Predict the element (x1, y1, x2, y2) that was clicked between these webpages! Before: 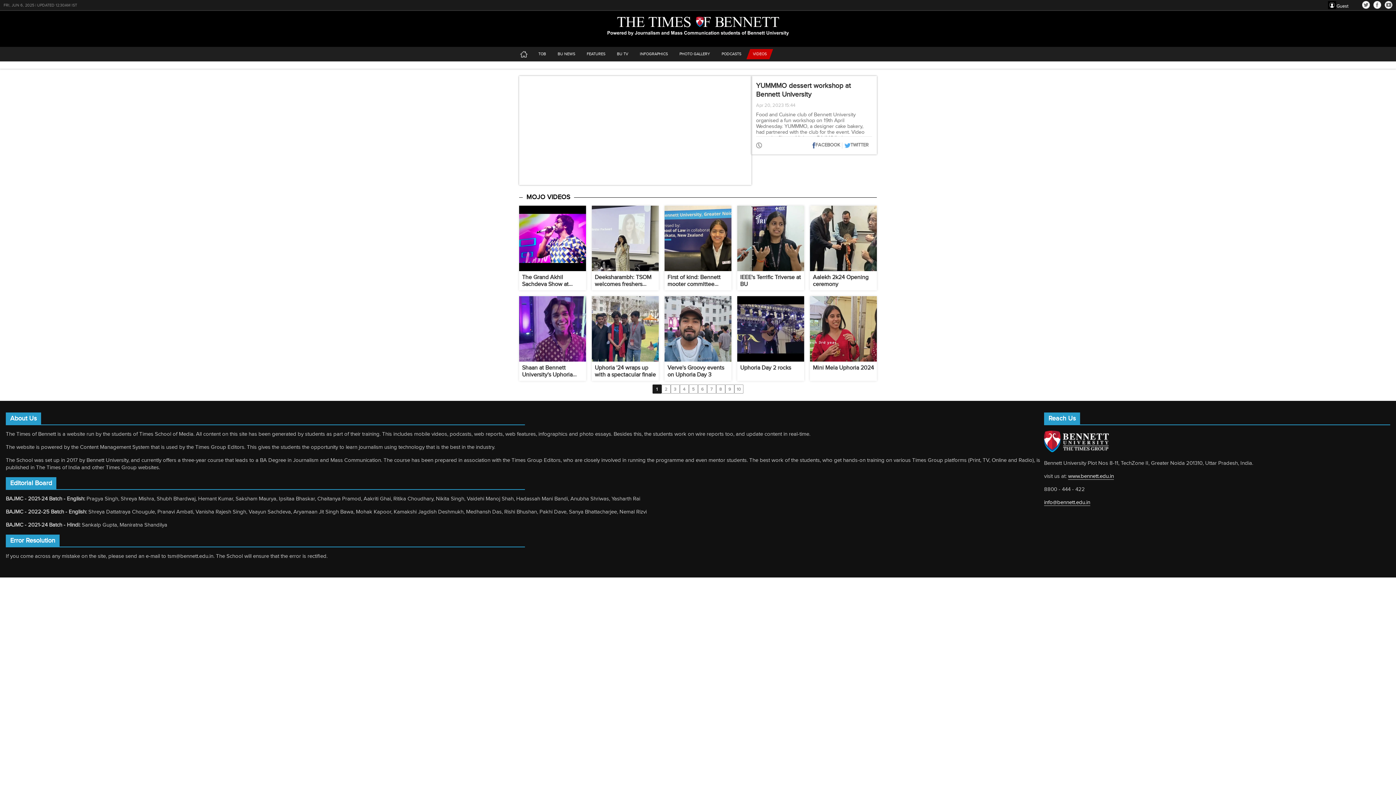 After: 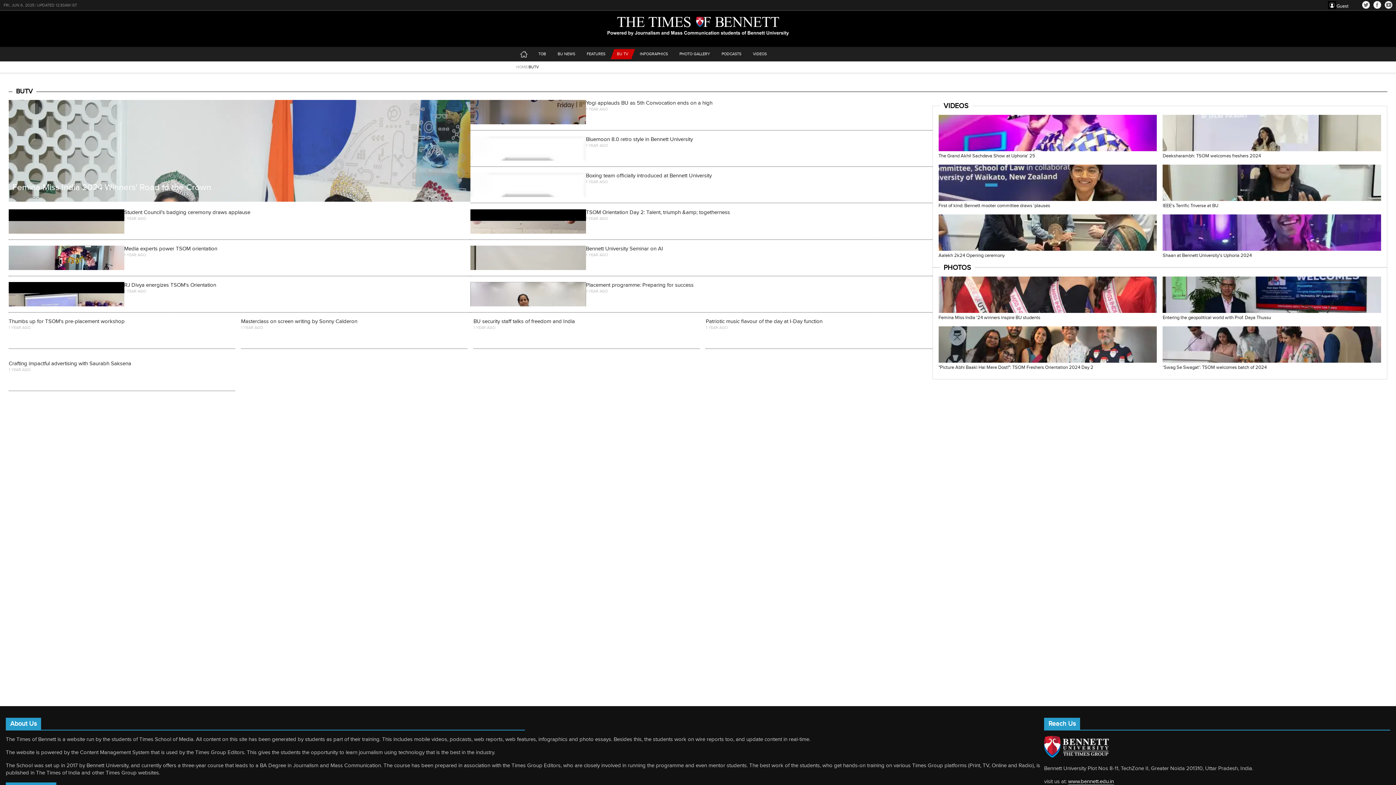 Action: label: BU TV bbox: (617, 46, 628, 61)